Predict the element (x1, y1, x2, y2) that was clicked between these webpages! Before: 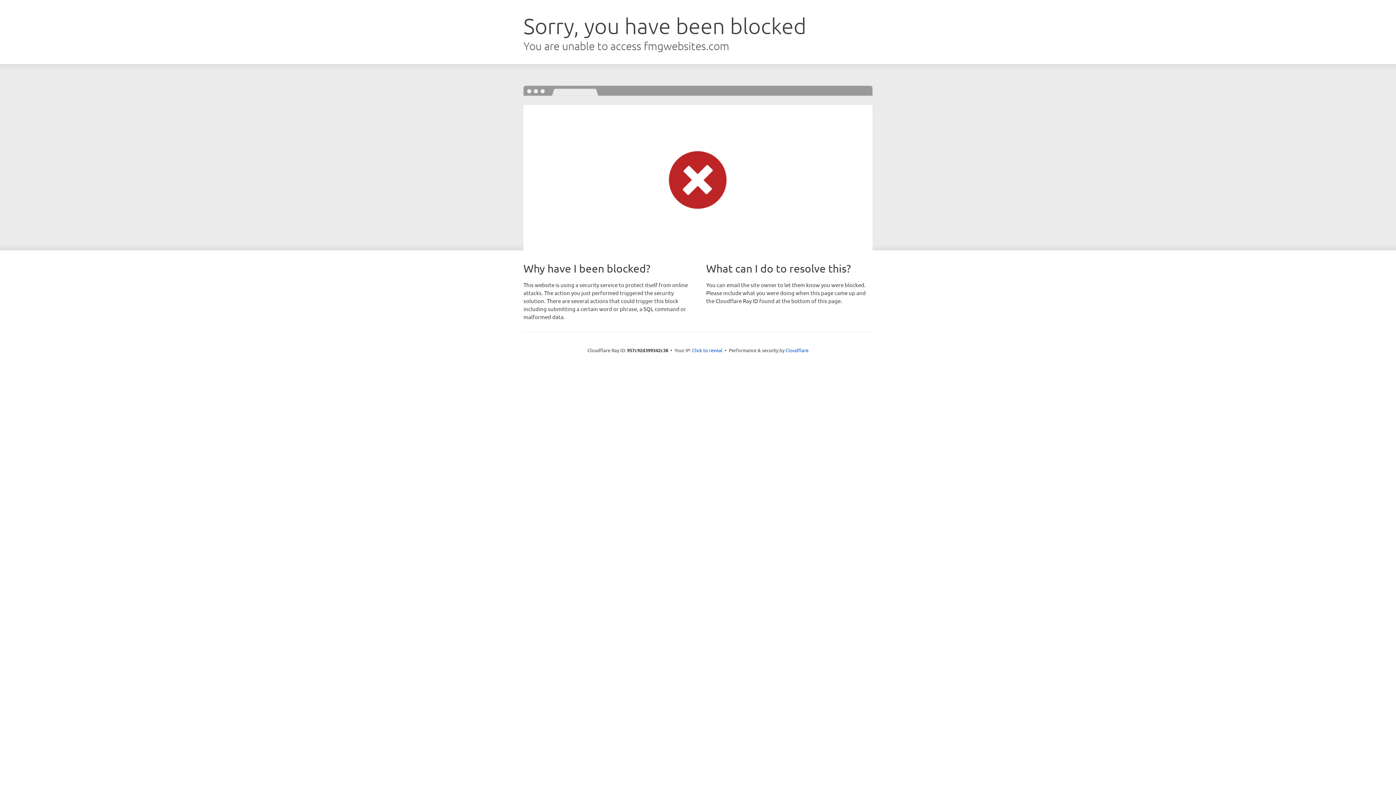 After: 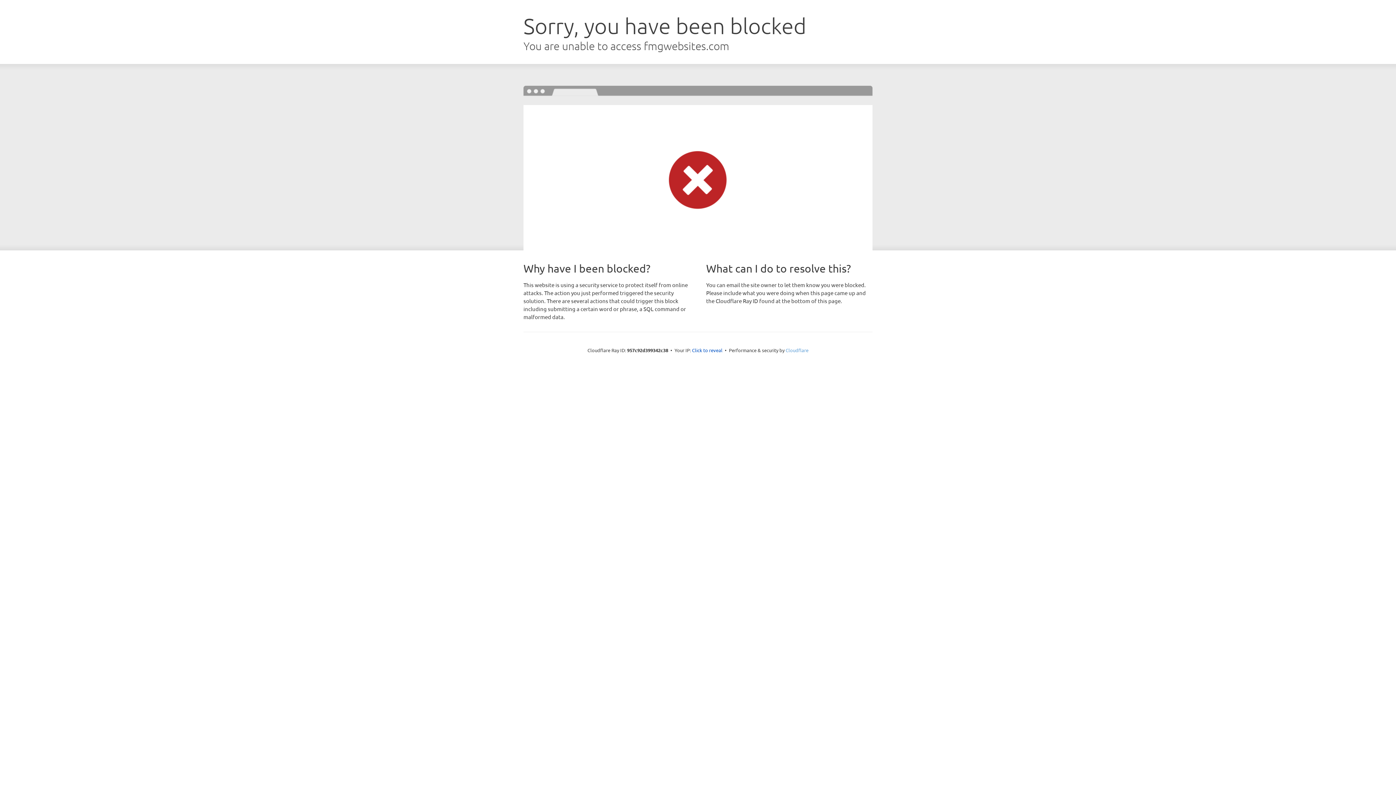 Action: label: Cloudflare bbox: (785, 347, 808, 353)